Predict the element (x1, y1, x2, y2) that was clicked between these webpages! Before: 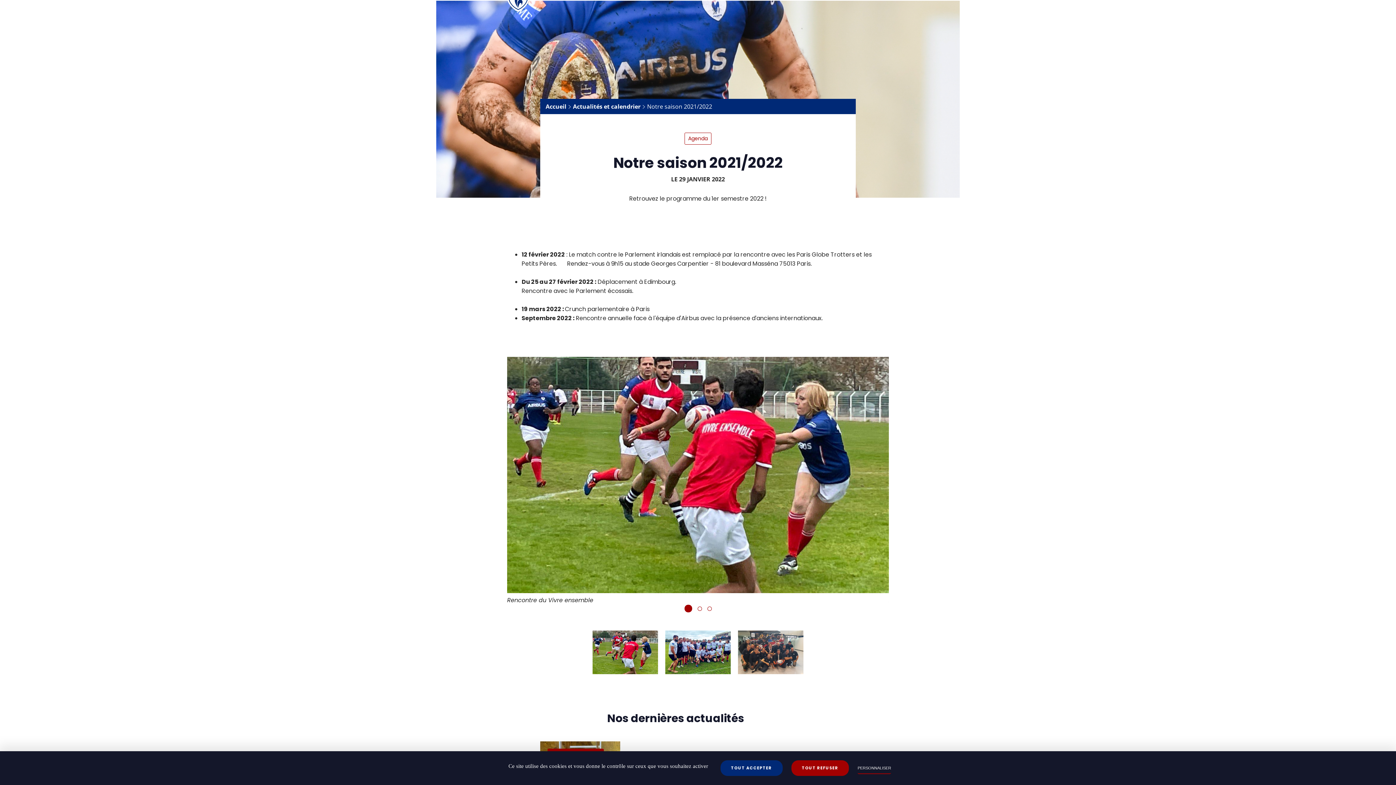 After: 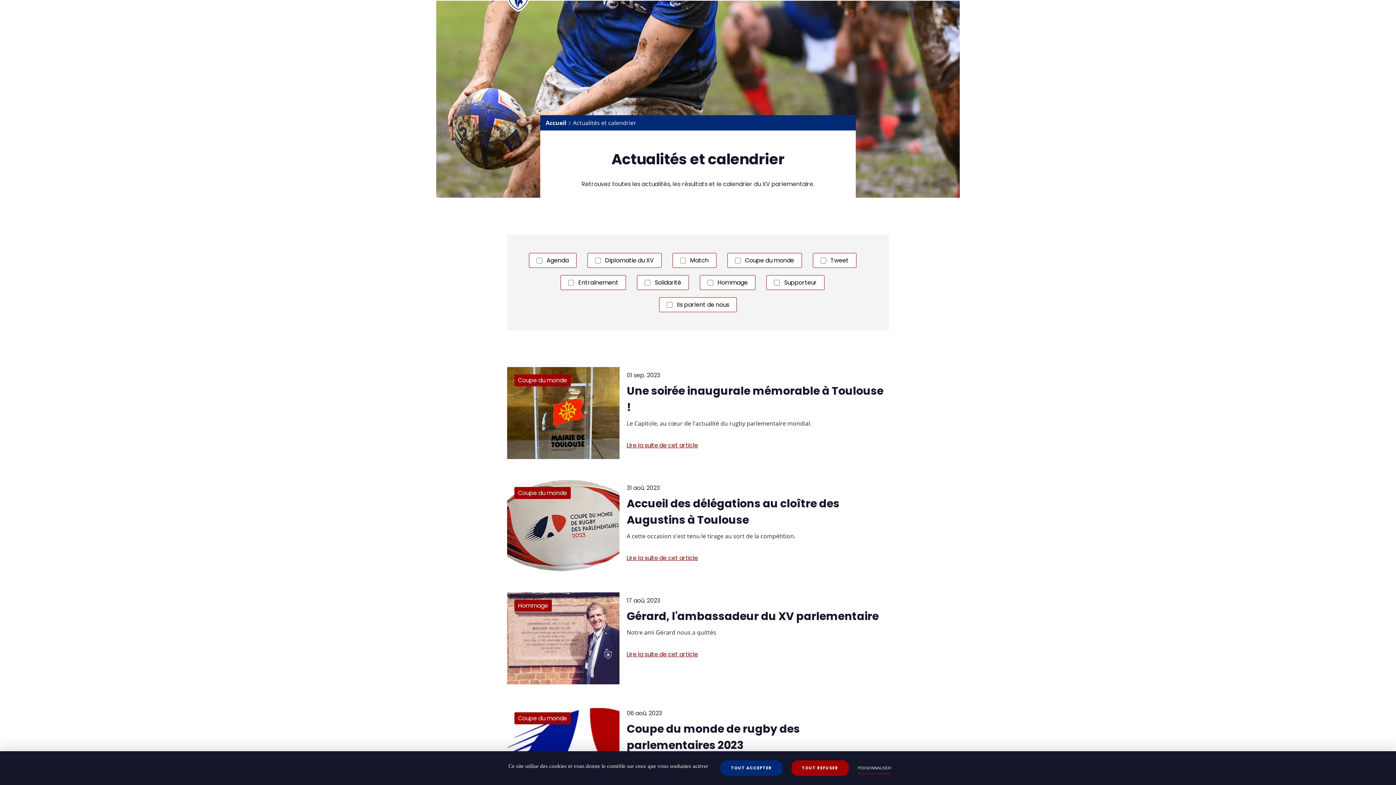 Action: label: Actualités et calendrier bbox: (573, 102, 640, 110)